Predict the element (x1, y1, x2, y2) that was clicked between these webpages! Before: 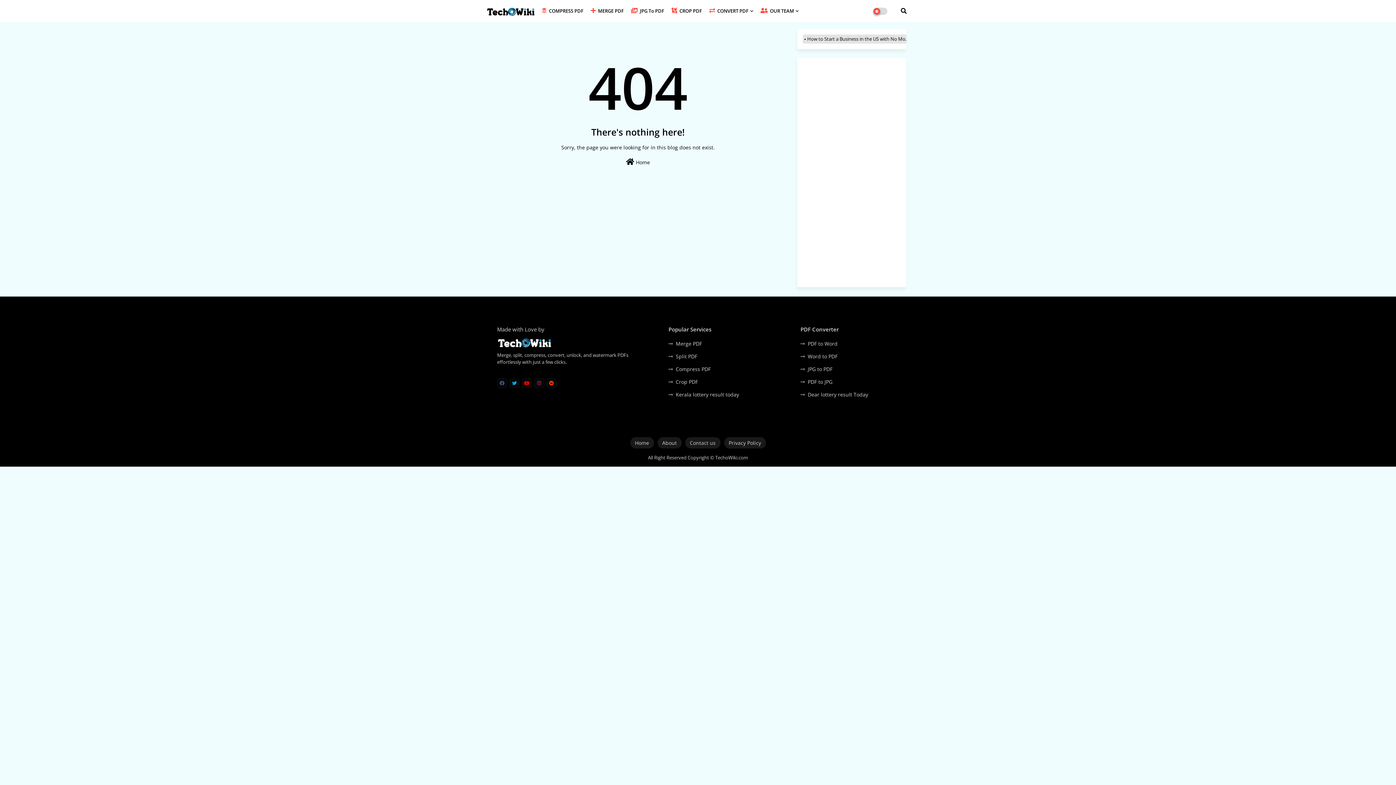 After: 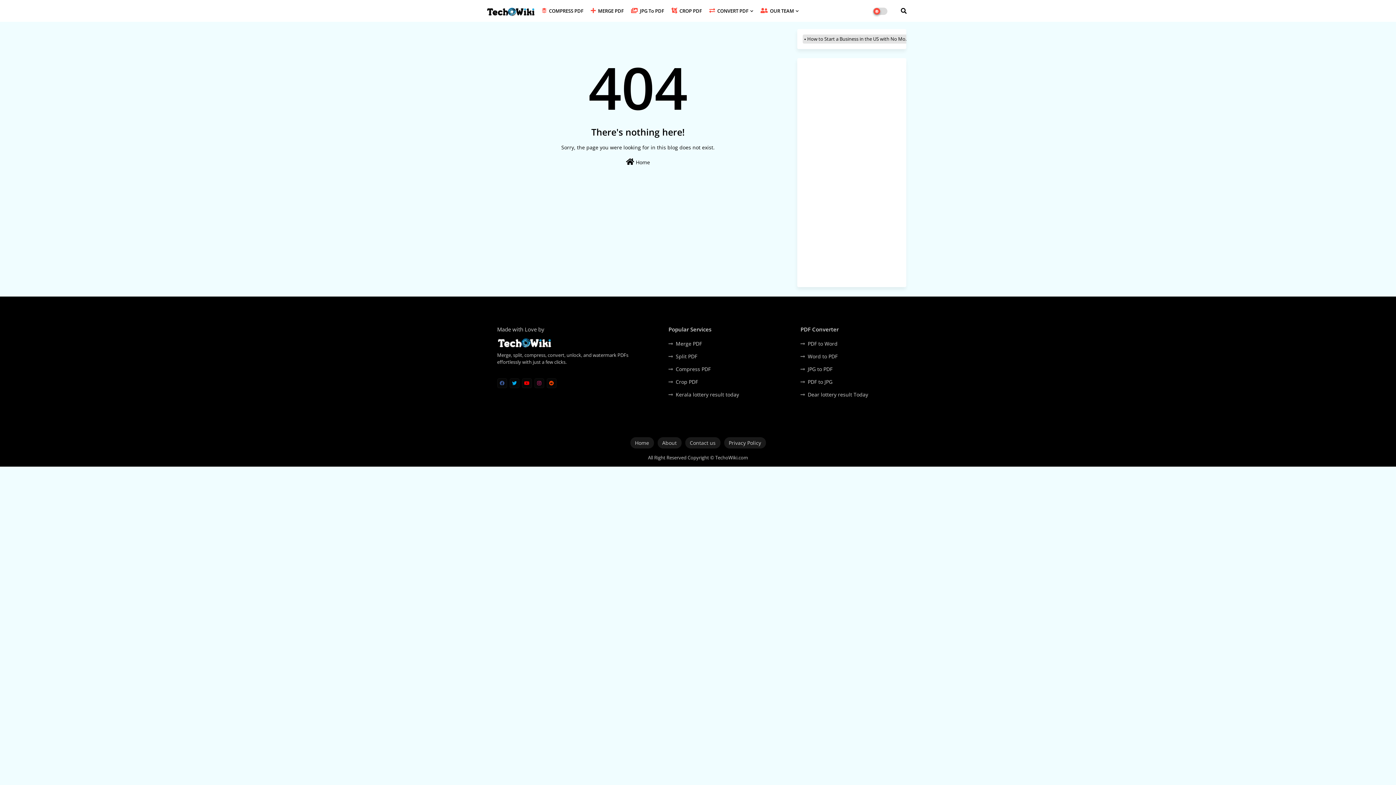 Action: bbox: (497, 378, 507, 388)